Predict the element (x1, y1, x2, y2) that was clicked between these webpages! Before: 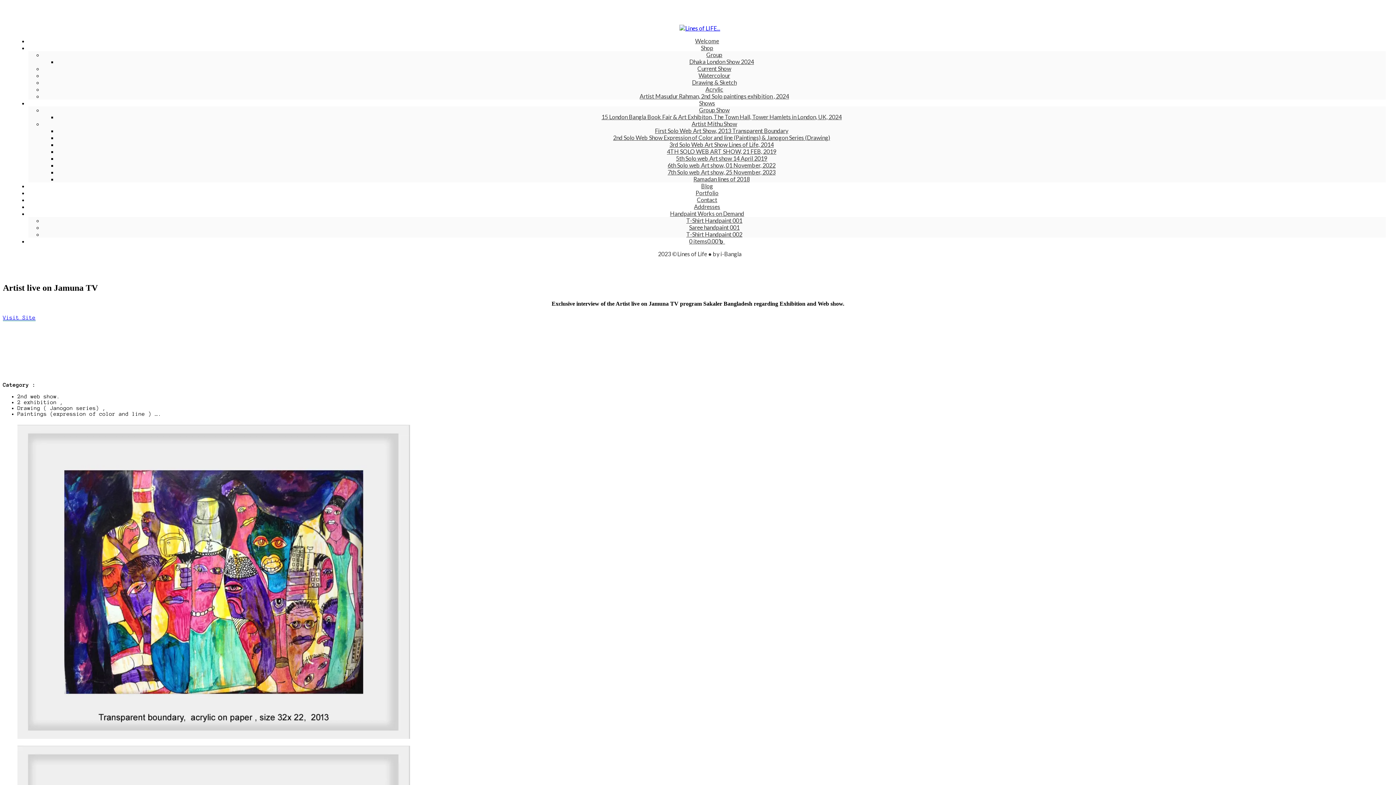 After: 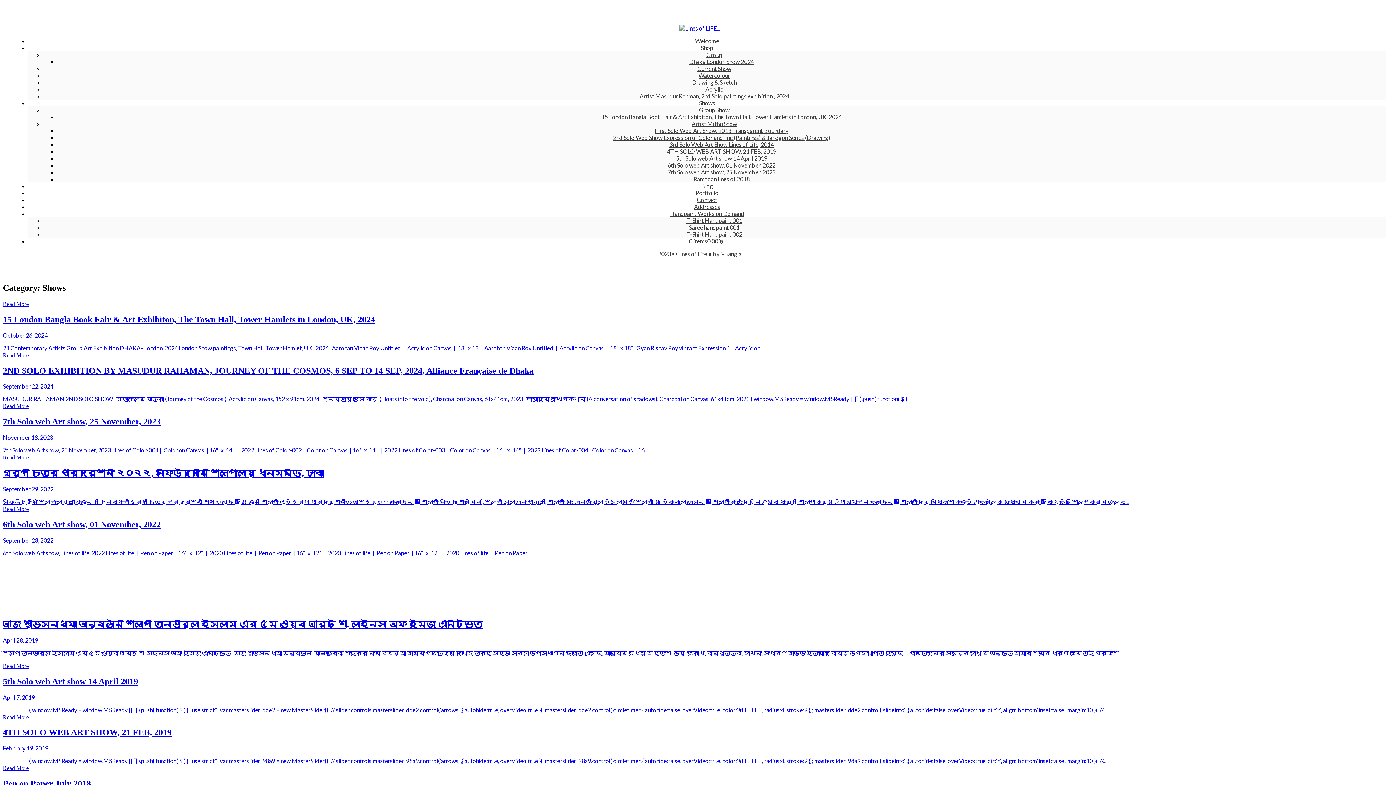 Action: label: Shows bbox: (699, 99, 715, 106)